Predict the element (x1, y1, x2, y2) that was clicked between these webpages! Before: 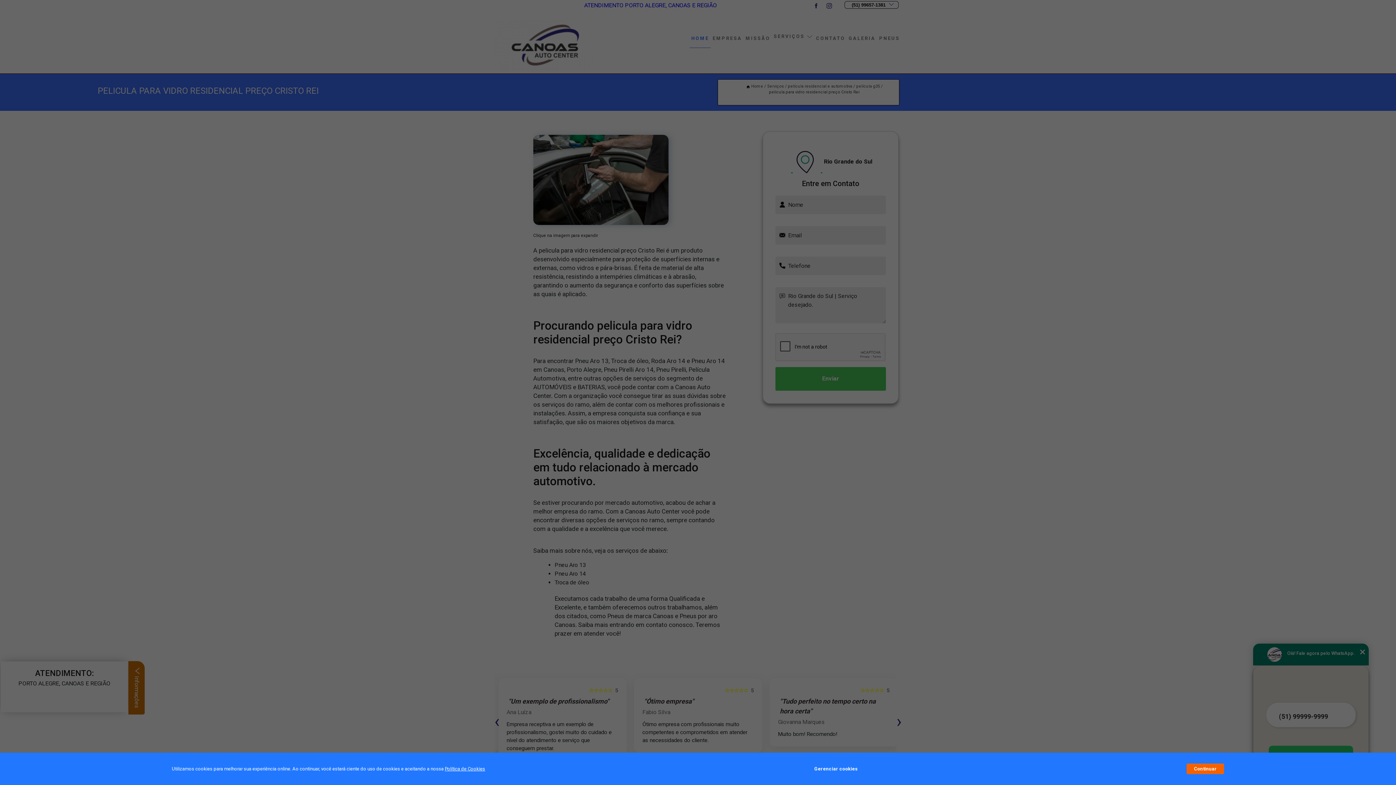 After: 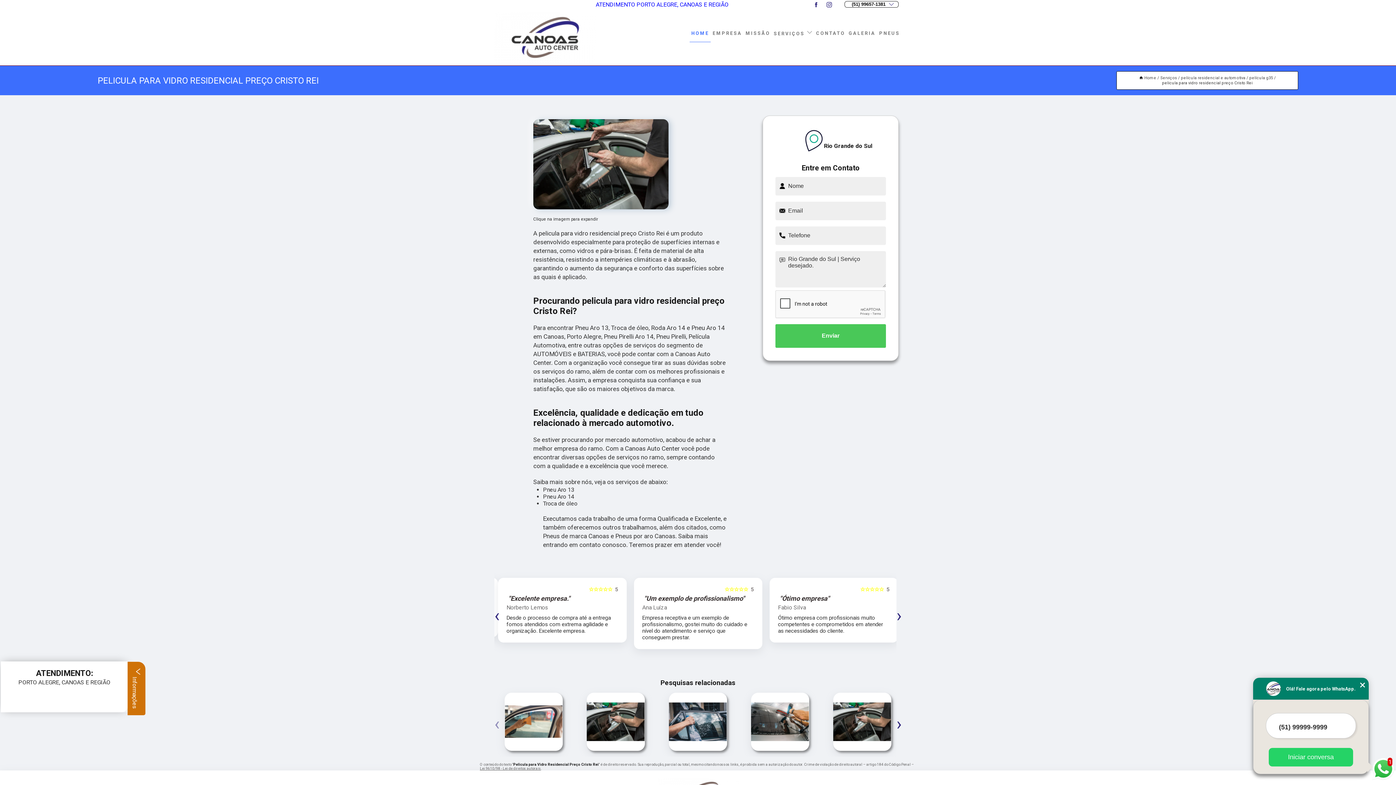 Action: label: Continuar bbox: (1187, 764, 1224, 774)